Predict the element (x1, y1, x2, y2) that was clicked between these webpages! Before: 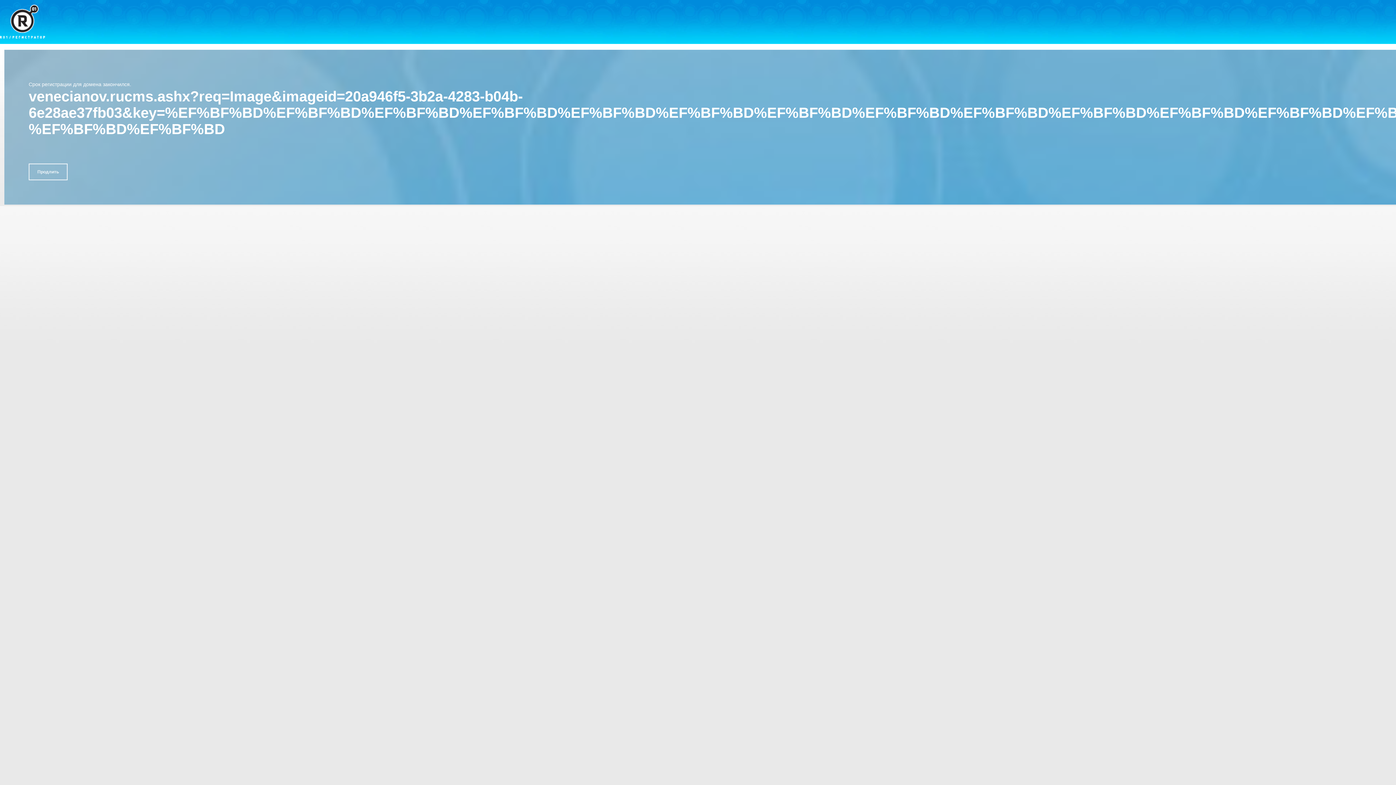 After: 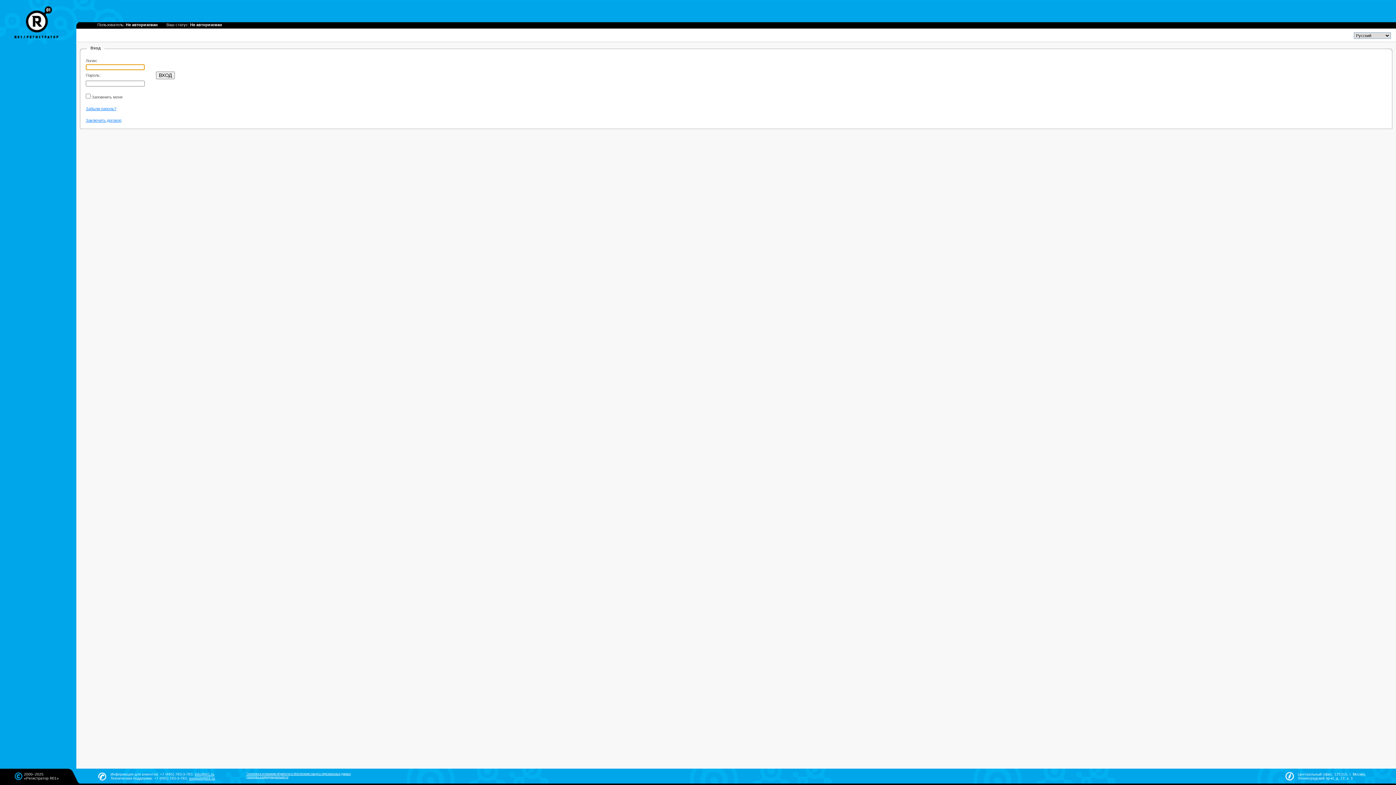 Action: label: Продлить bbox: (28, 163, 67, 180)